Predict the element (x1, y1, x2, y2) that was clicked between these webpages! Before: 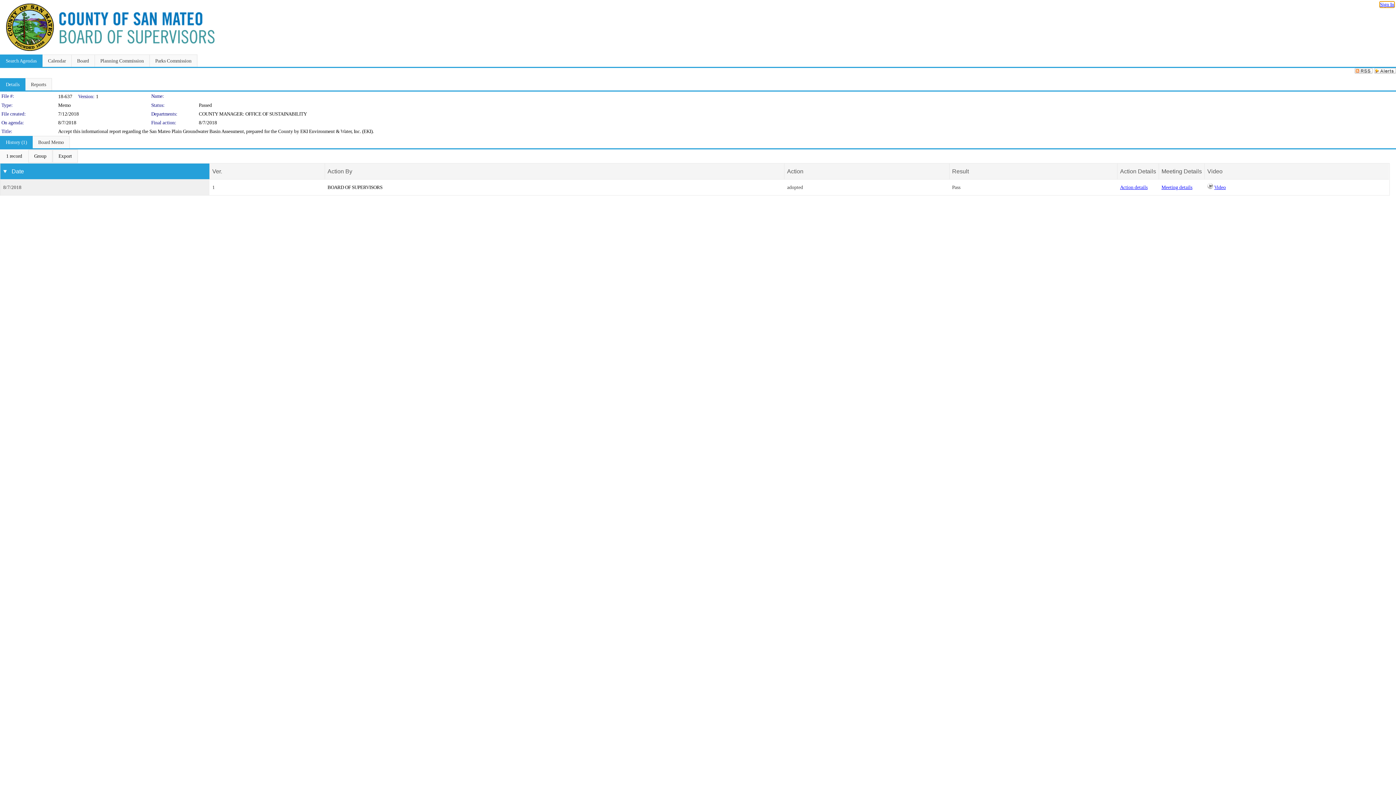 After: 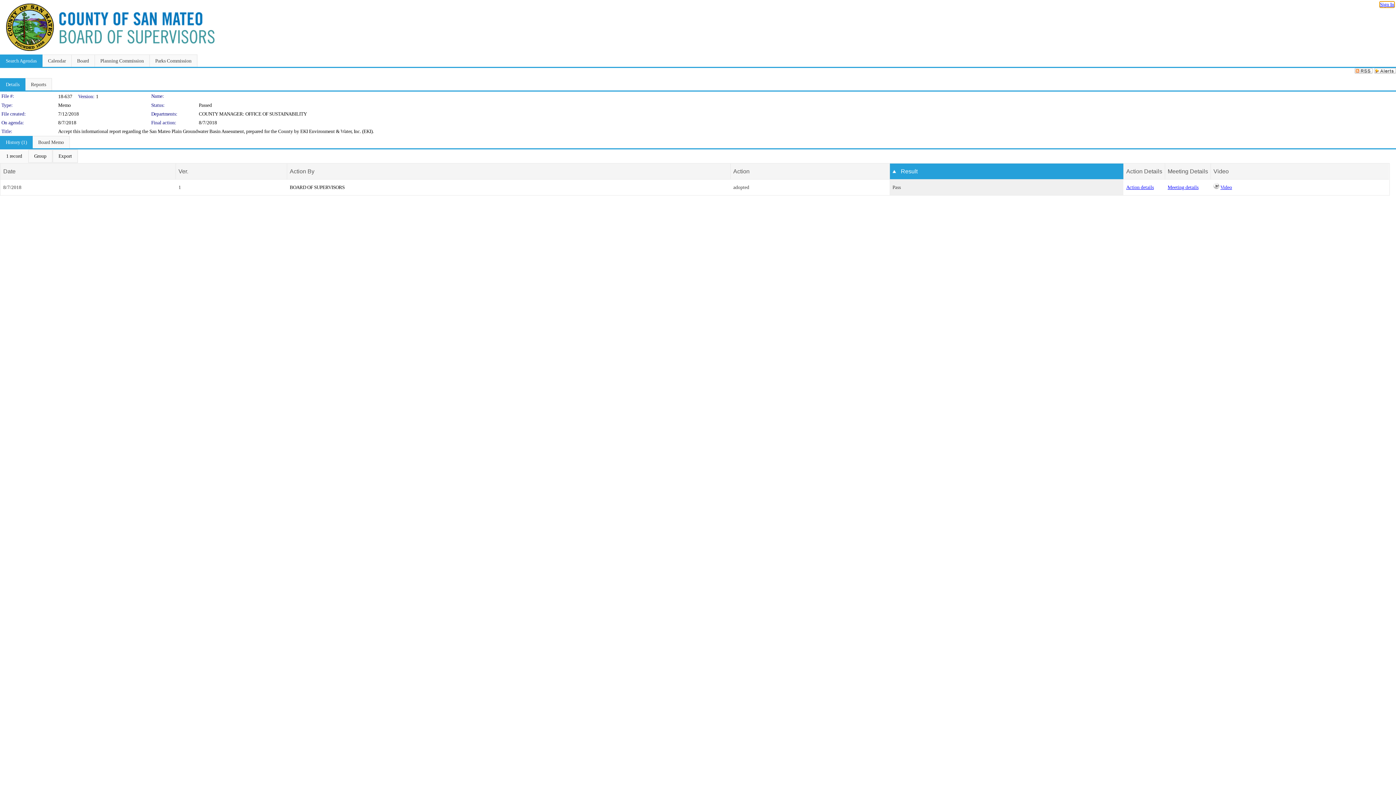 Action: label: Result bbox: (952, 168, 969, 174)